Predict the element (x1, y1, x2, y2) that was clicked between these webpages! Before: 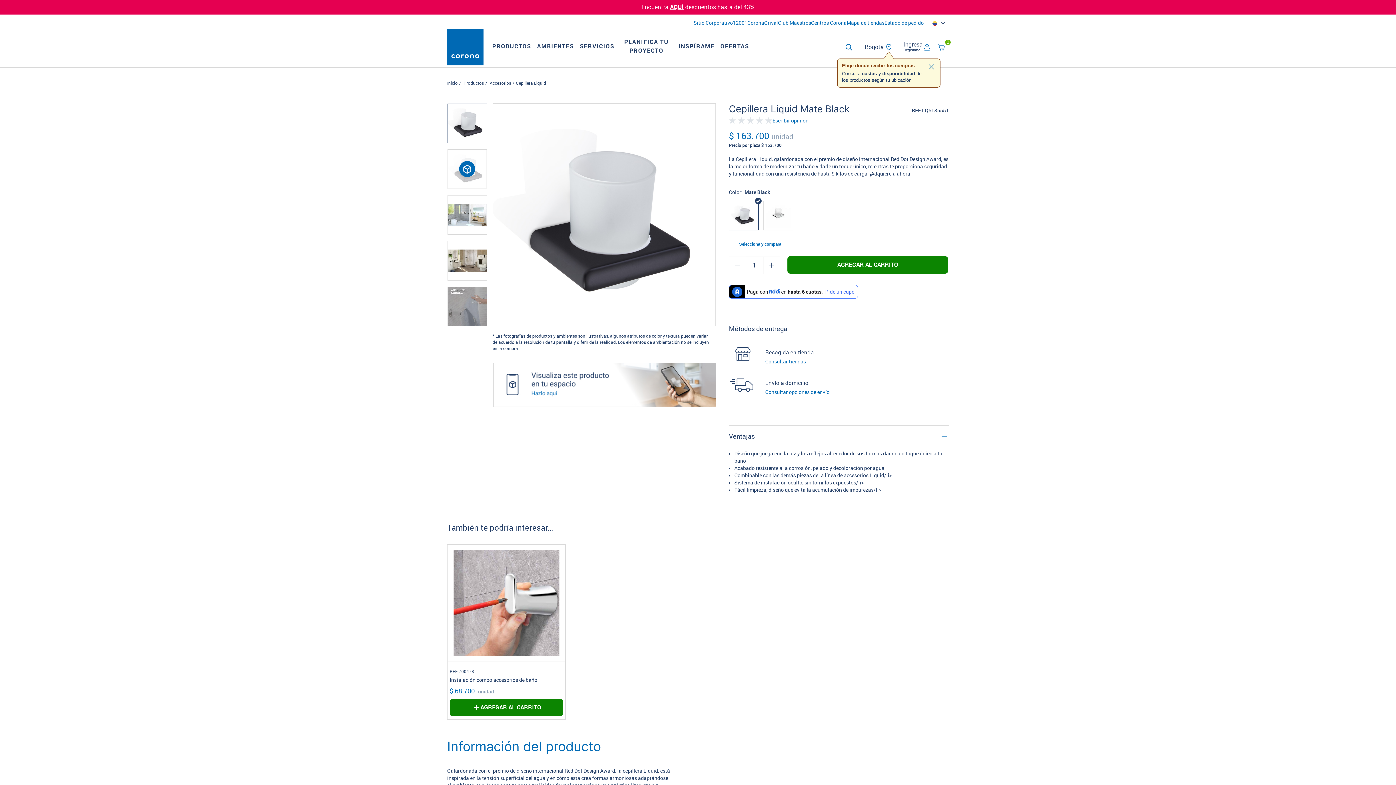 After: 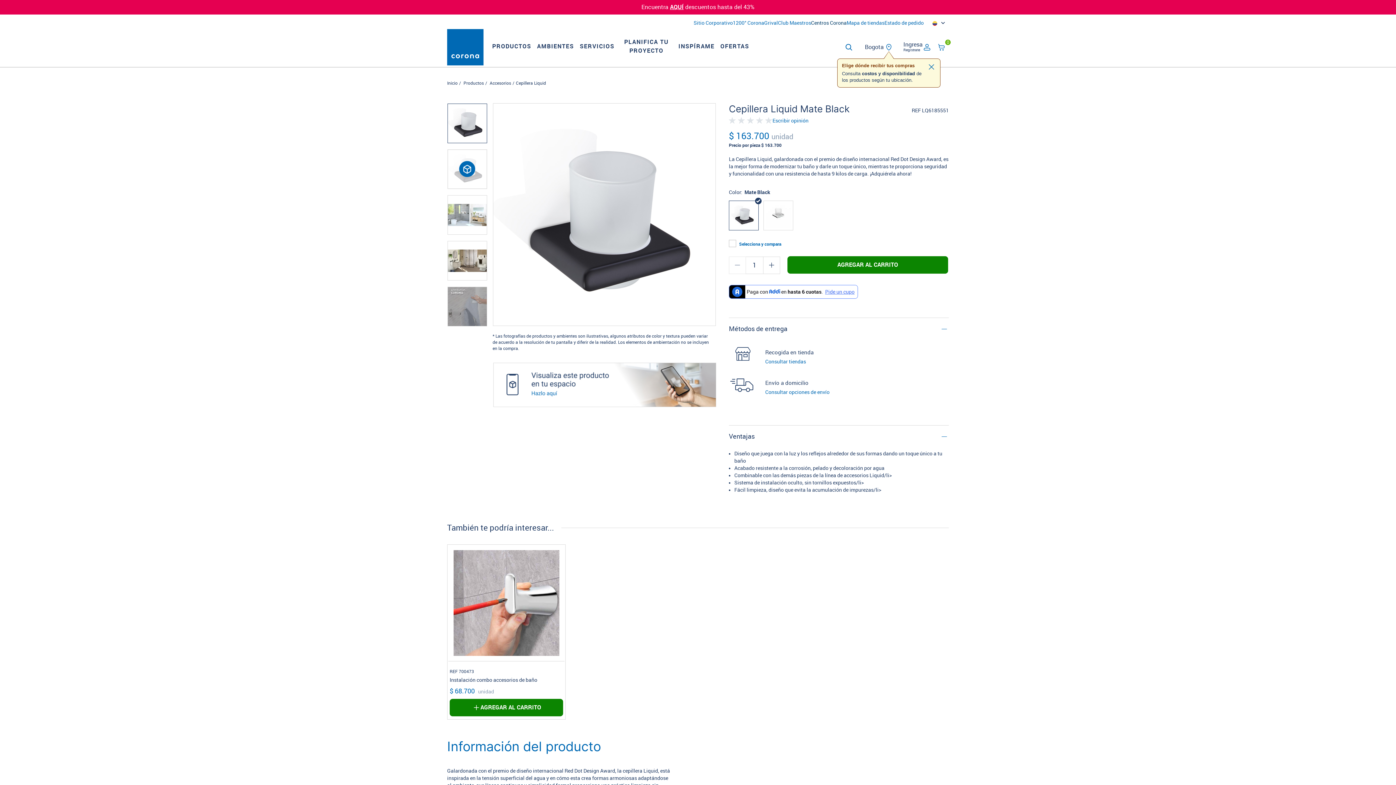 Action: label: Centros Corona bbox: (811, 19, 846, 26)